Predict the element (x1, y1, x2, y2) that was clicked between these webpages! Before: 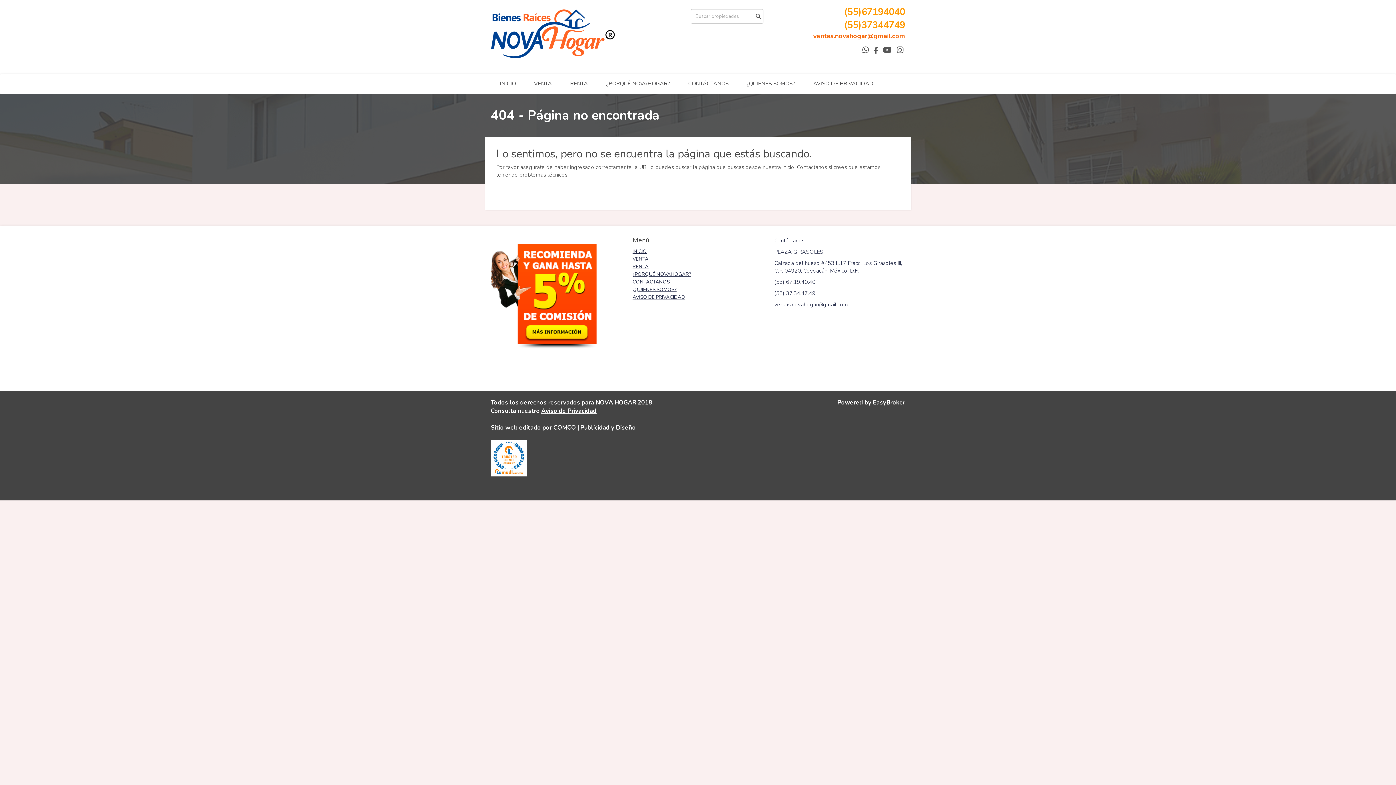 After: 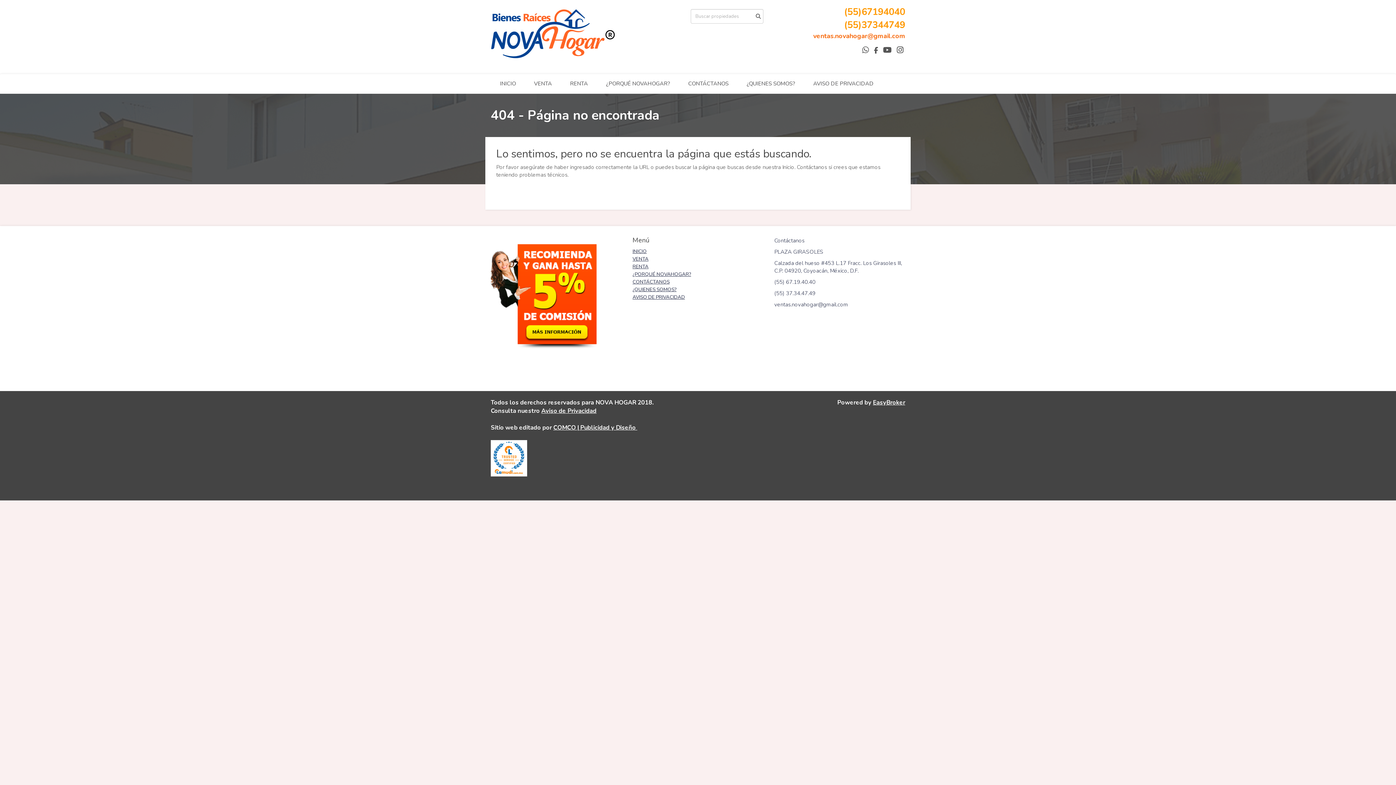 Action: bbox: (897, 44, 903, 55)